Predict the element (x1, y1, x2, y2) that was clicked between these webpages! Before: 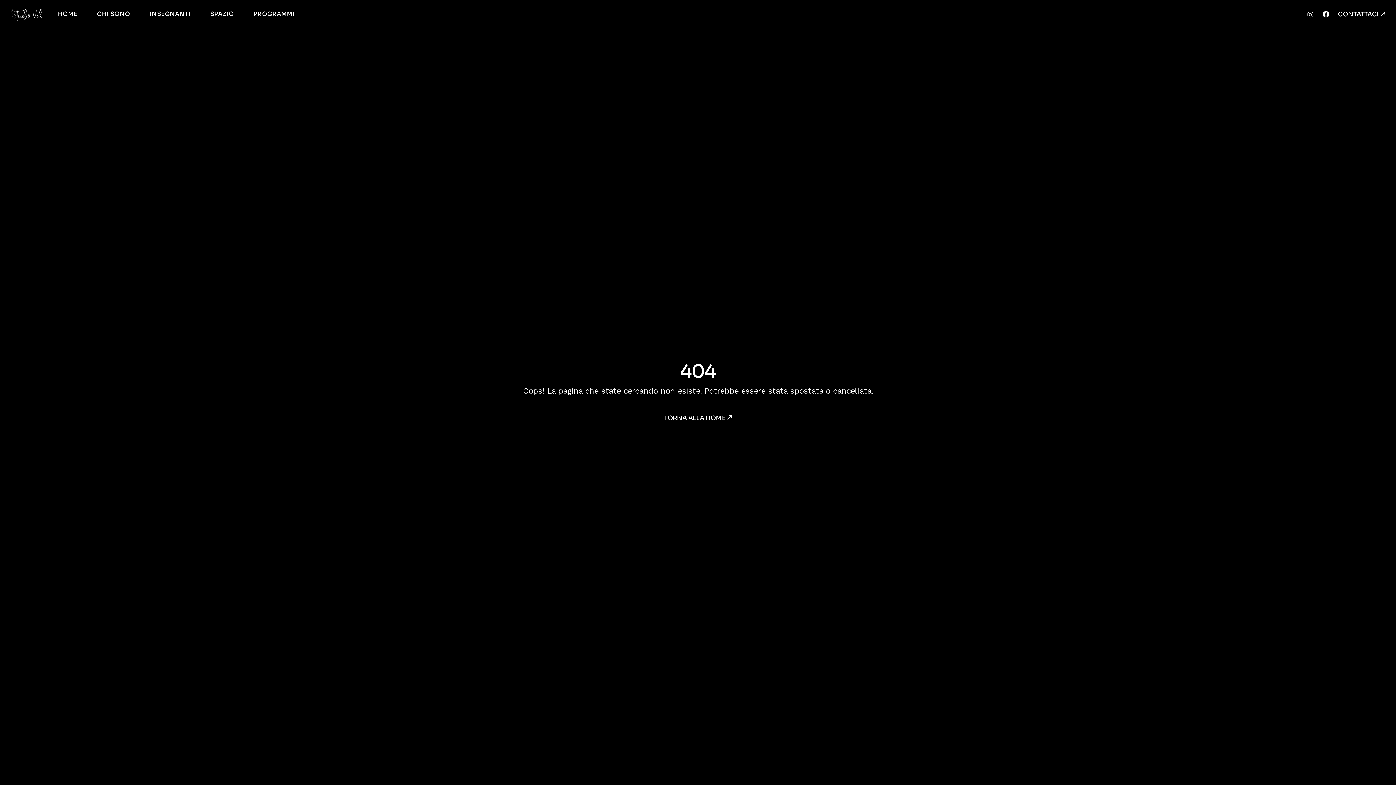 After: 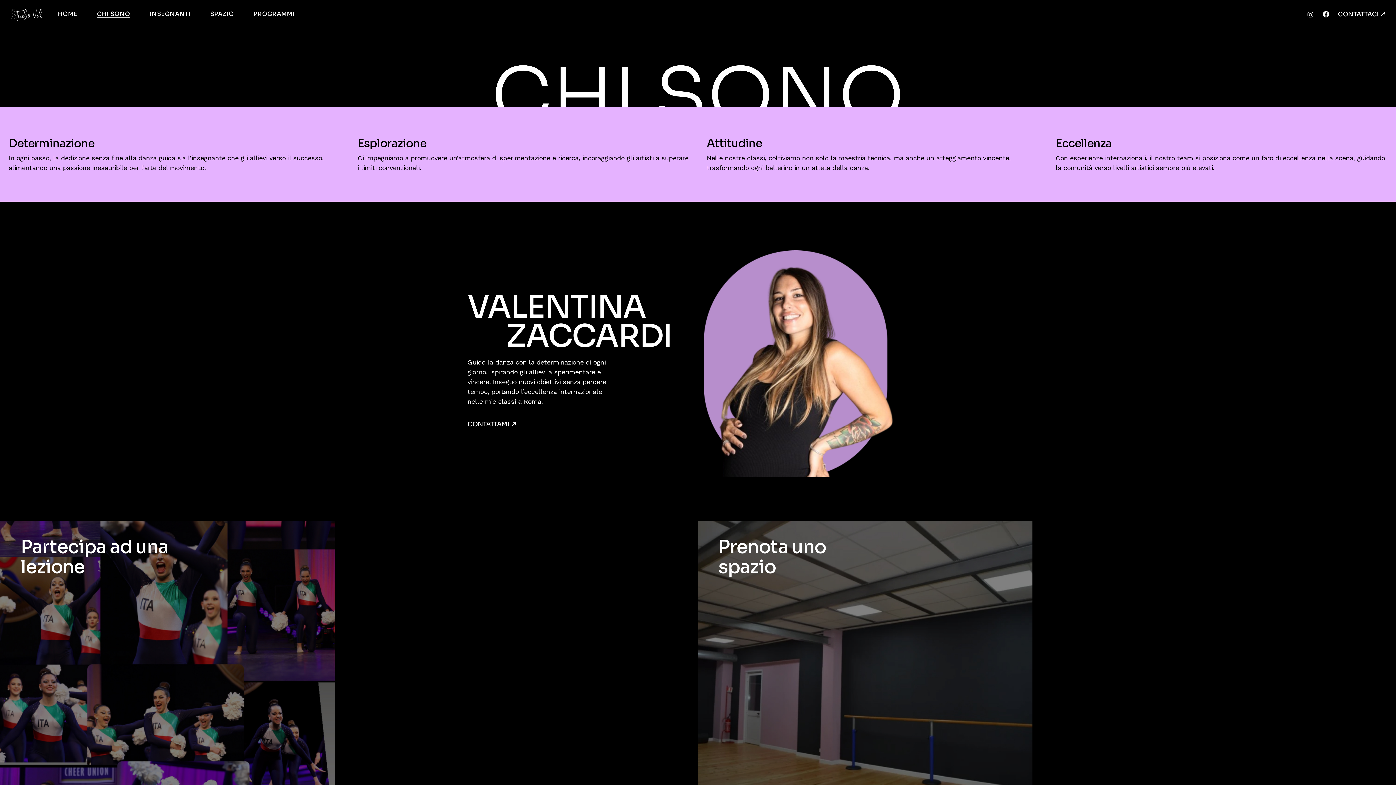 Action: label: CHI SONO bbox: (97, 0, 130, 28)